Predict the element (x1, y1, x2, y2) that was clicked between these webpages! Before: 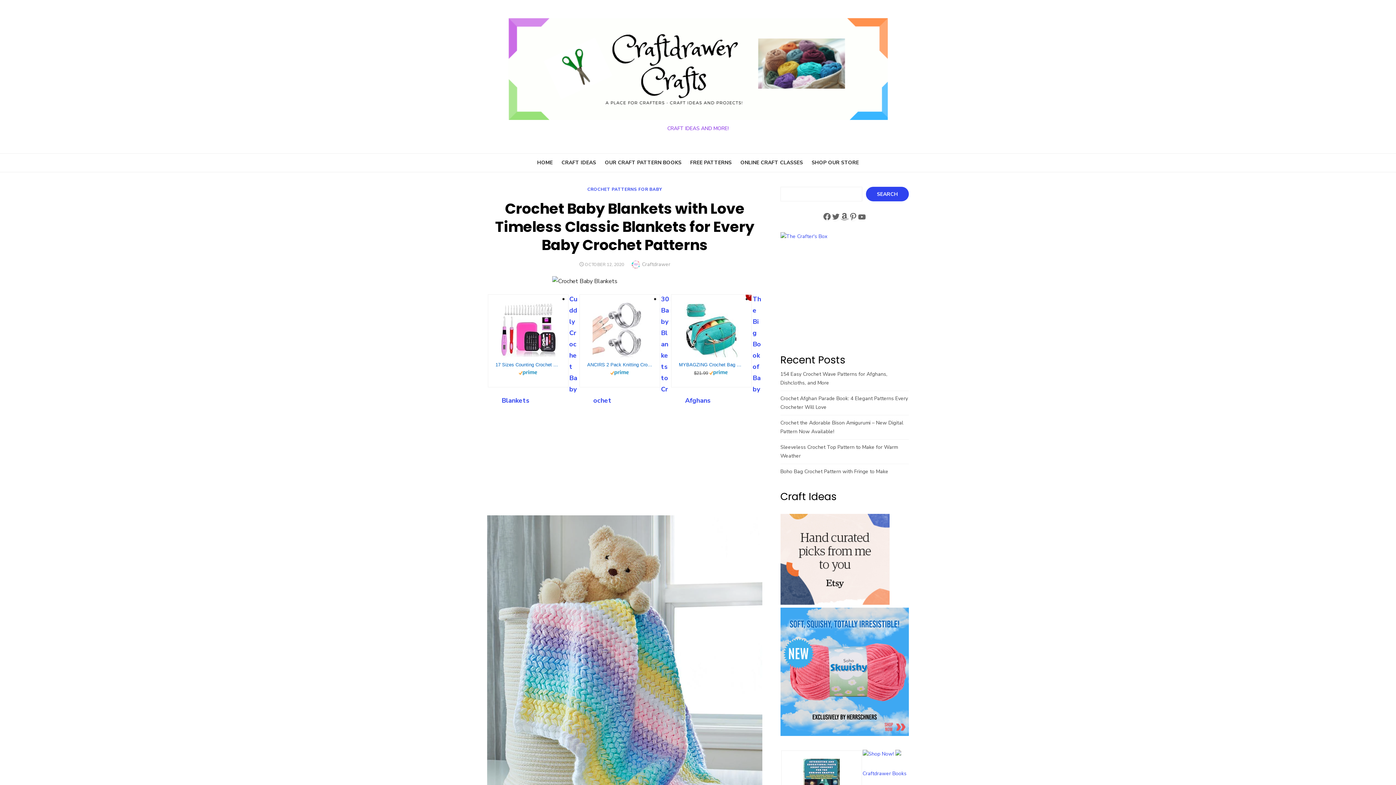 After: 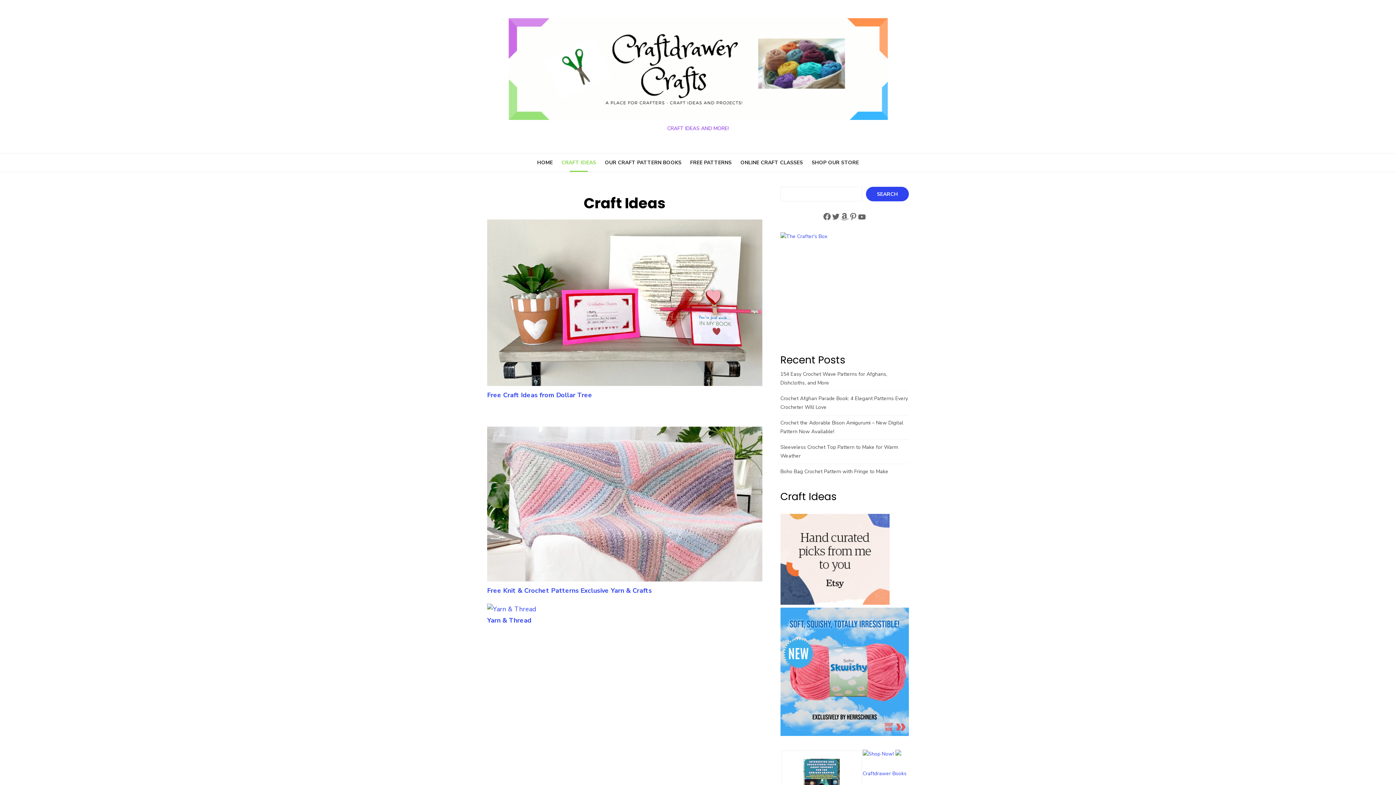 Action: label: CRAFT IDEAS bbox: (558, 155, 599, 170)